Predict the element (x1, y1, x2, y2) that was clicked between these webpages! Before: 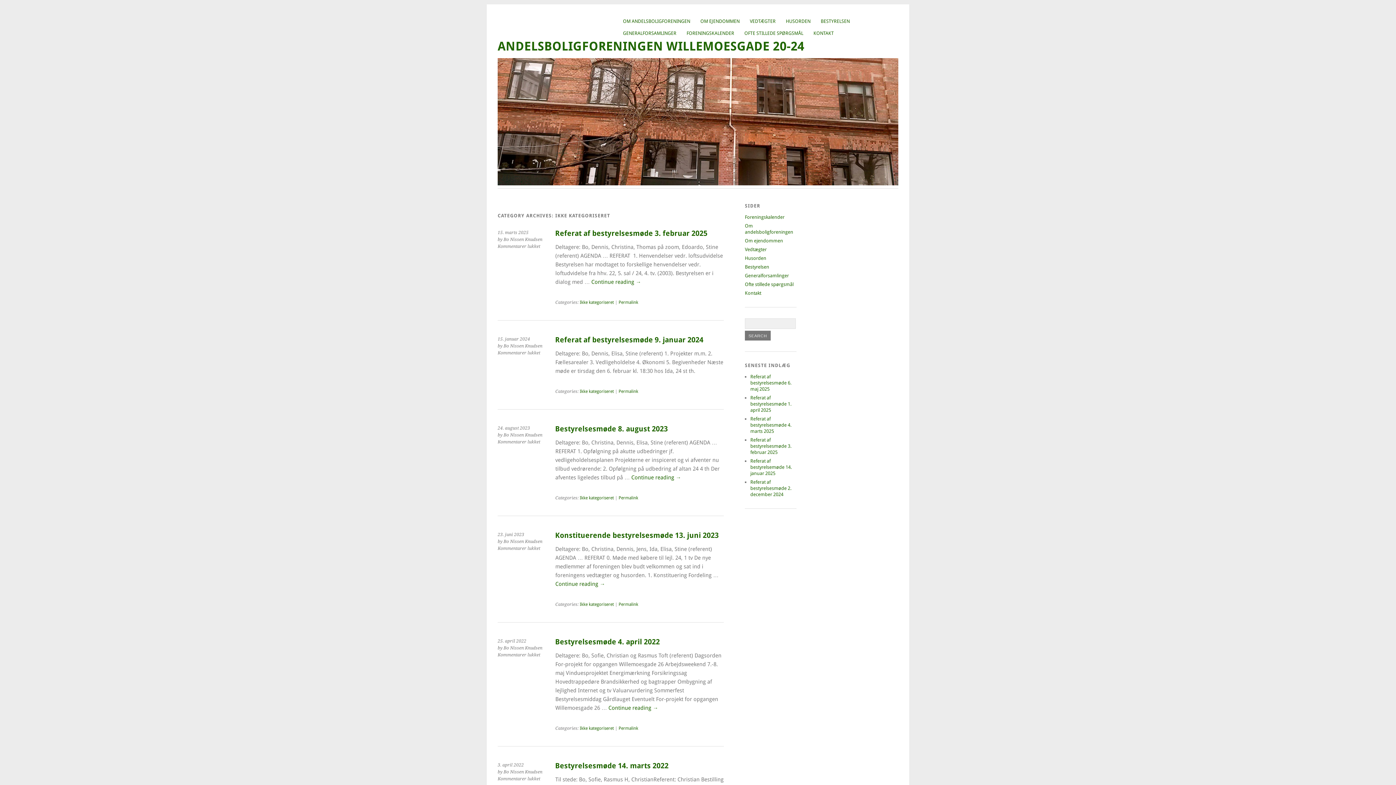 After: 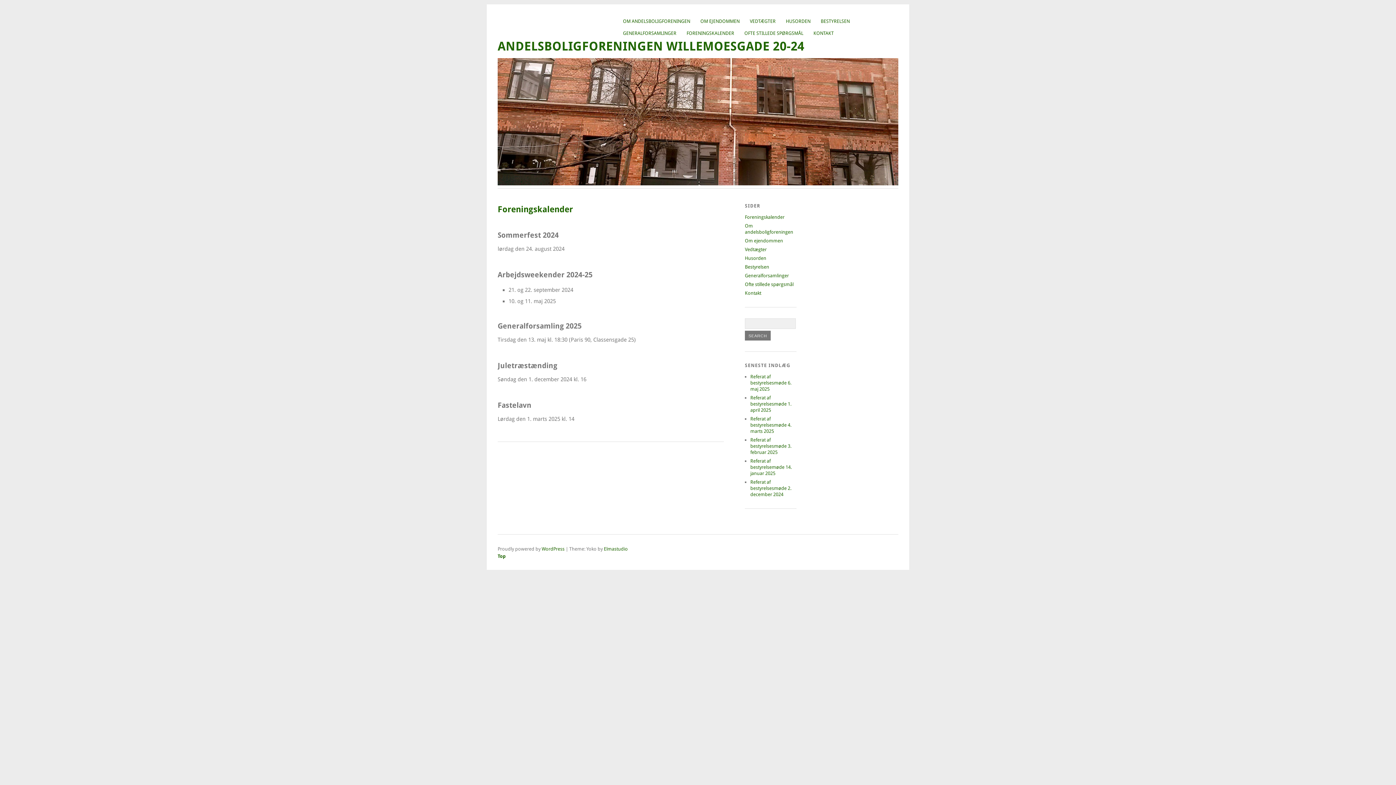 Action: bbox: (681, 27, 739, 39) label: FORENINGSKALENDER